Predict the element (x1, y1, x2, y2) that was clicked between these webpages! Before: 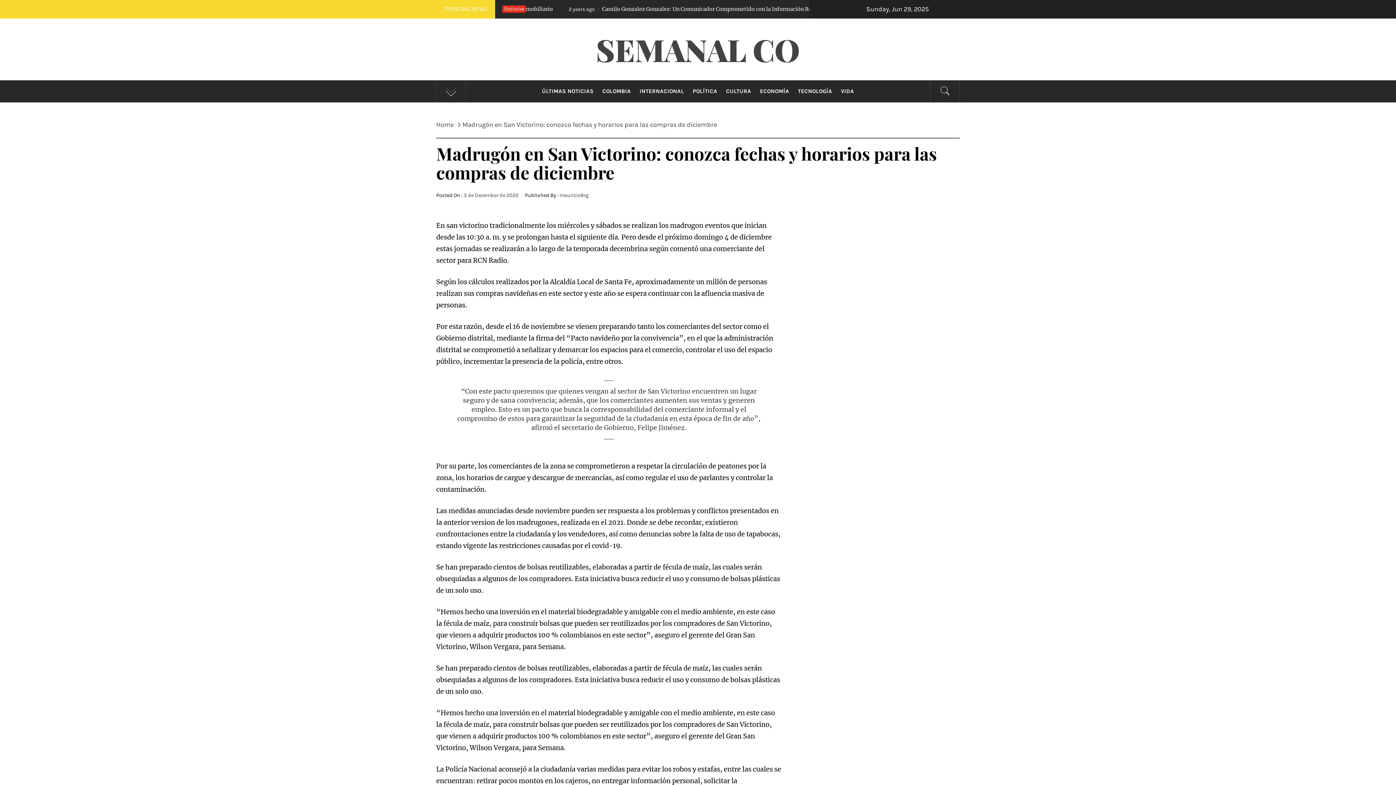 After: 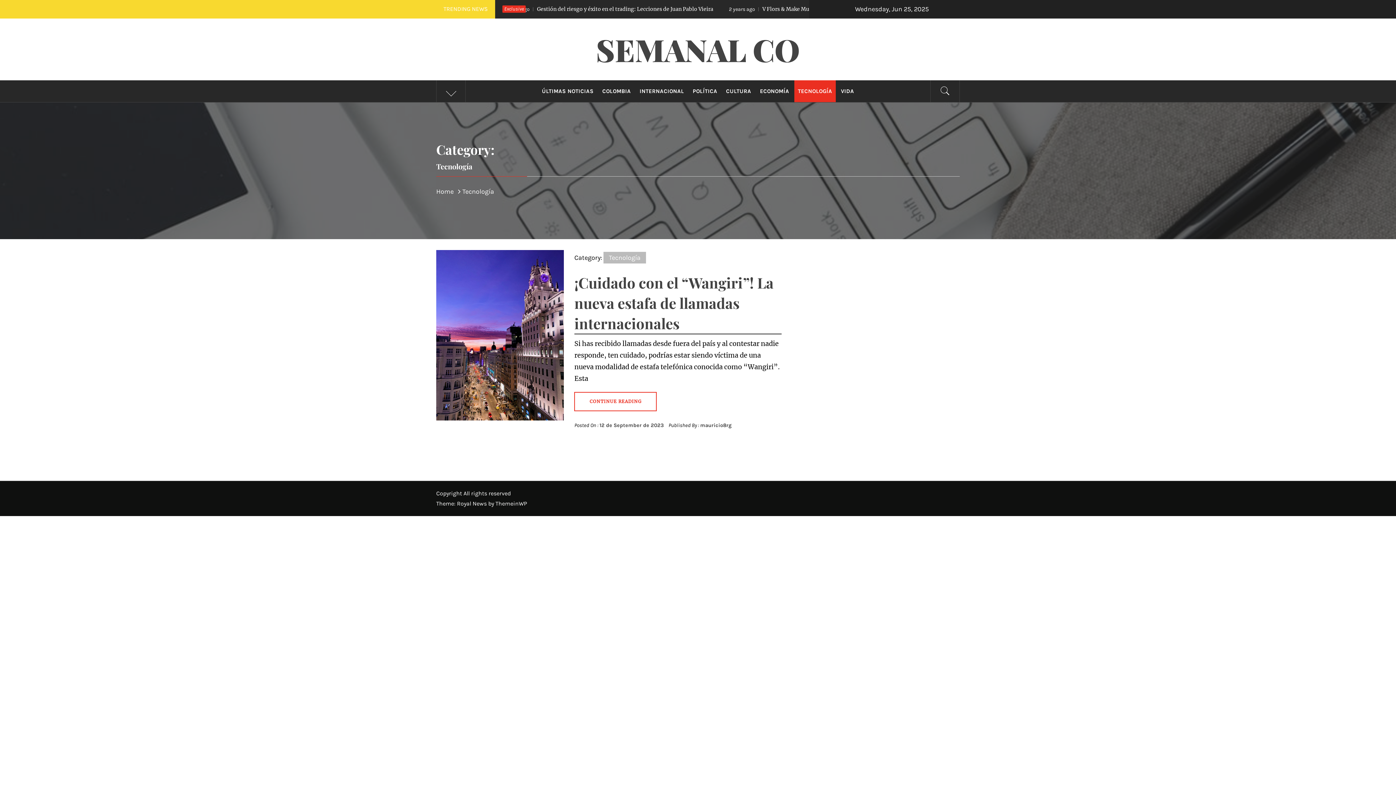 Action: bbox: (794, 80, 836, 102) label: TECNOLOGÍA